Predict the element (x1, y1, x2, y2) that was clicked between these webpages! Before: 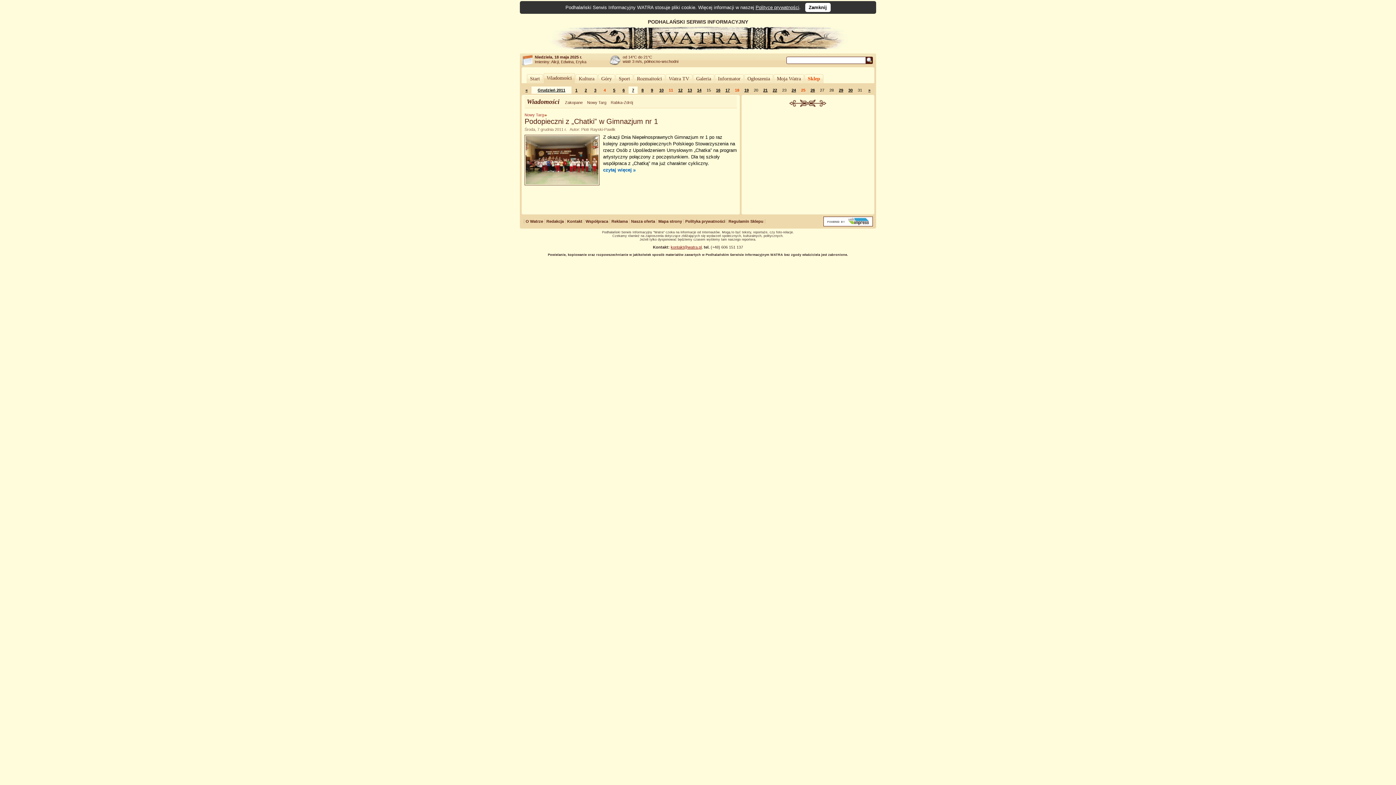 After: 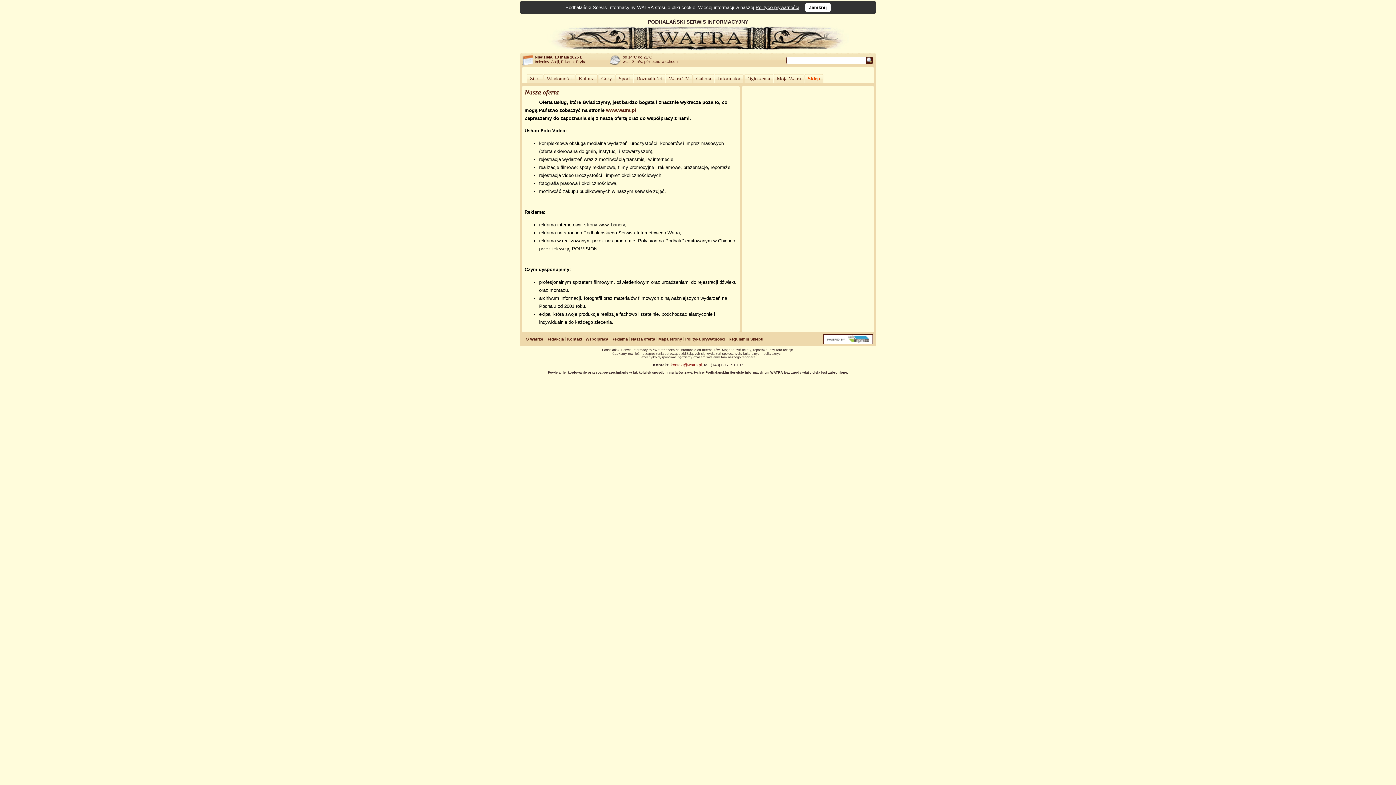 Action: label: Nasza oferta bbox: (631, 219, 655, 223)